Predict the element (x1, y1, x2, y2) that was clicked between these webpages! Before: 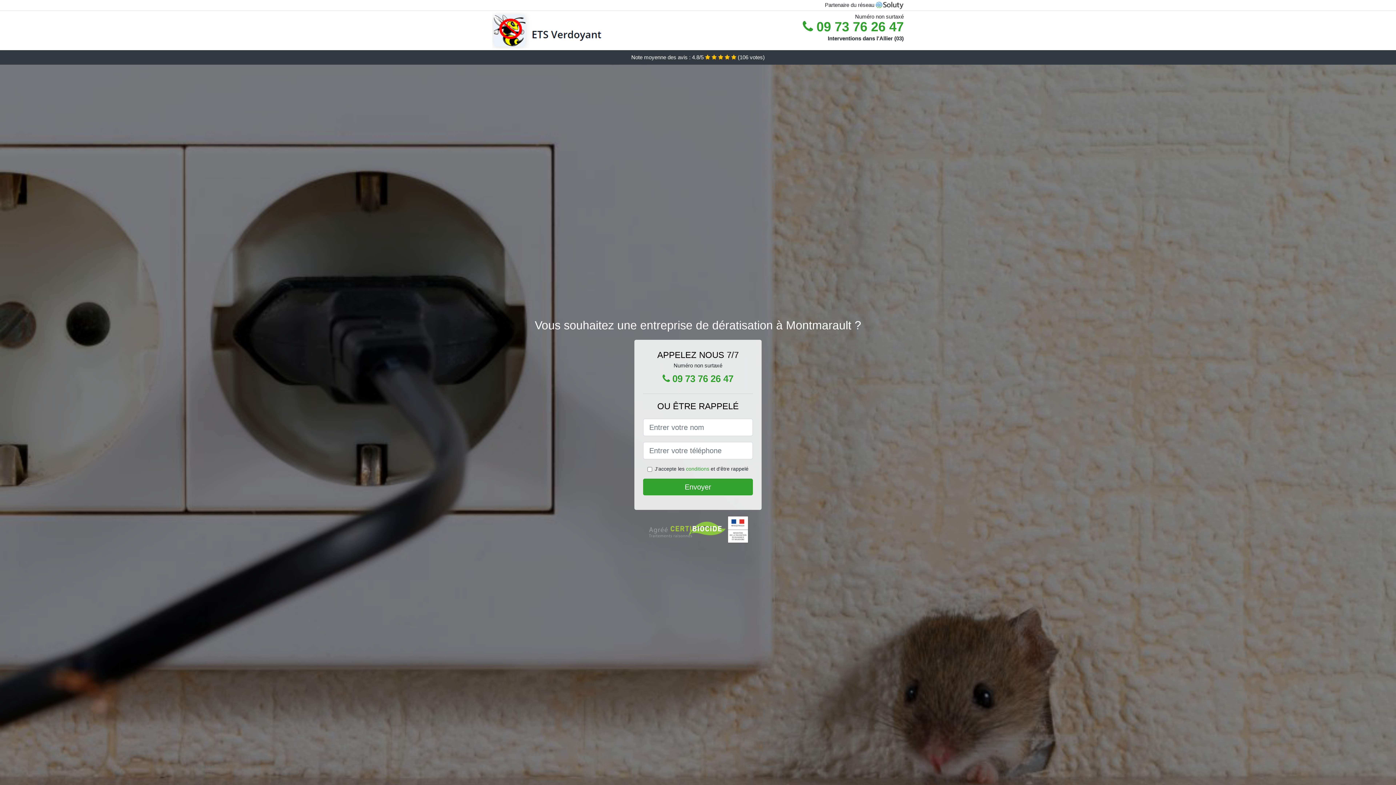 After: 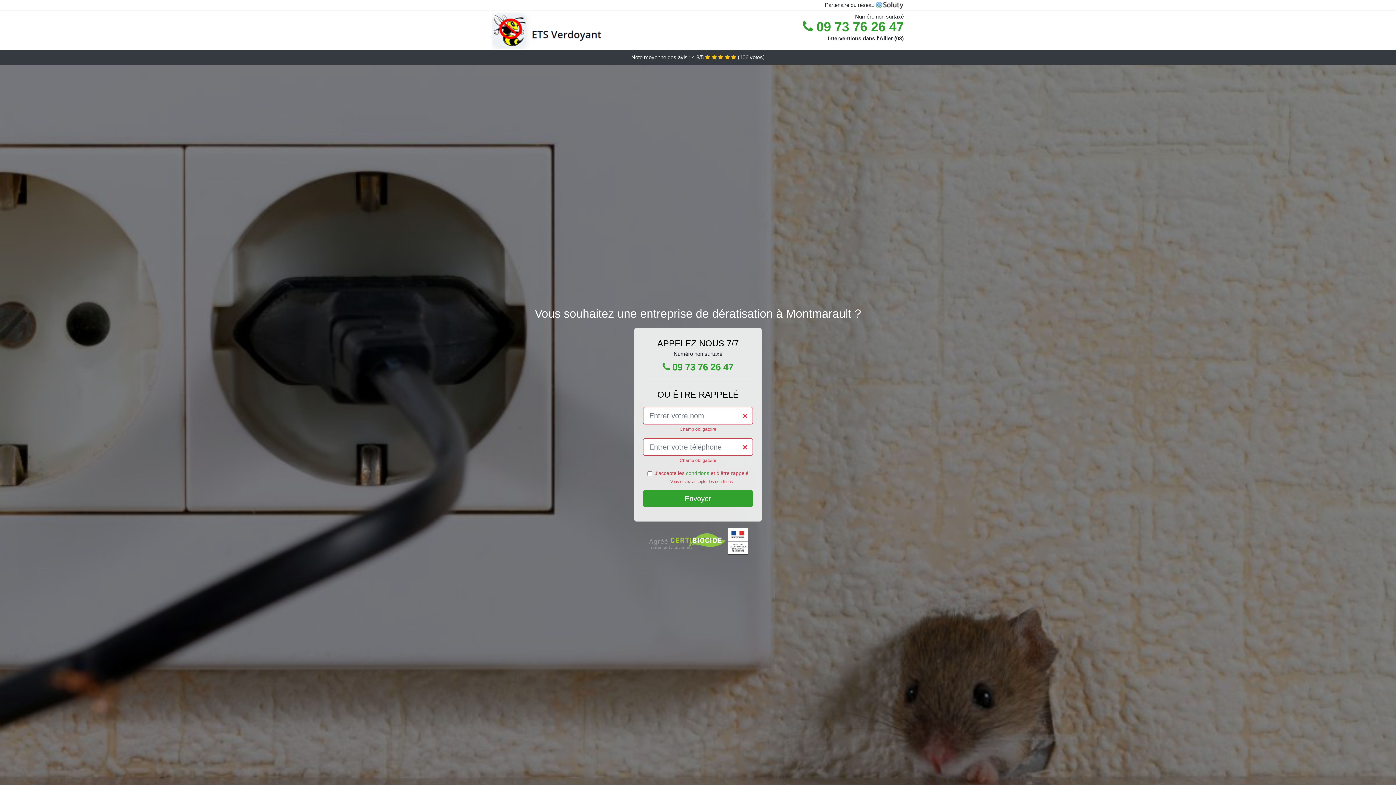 Action: label: Envoyer bbox: (643, 478, 753, 495)